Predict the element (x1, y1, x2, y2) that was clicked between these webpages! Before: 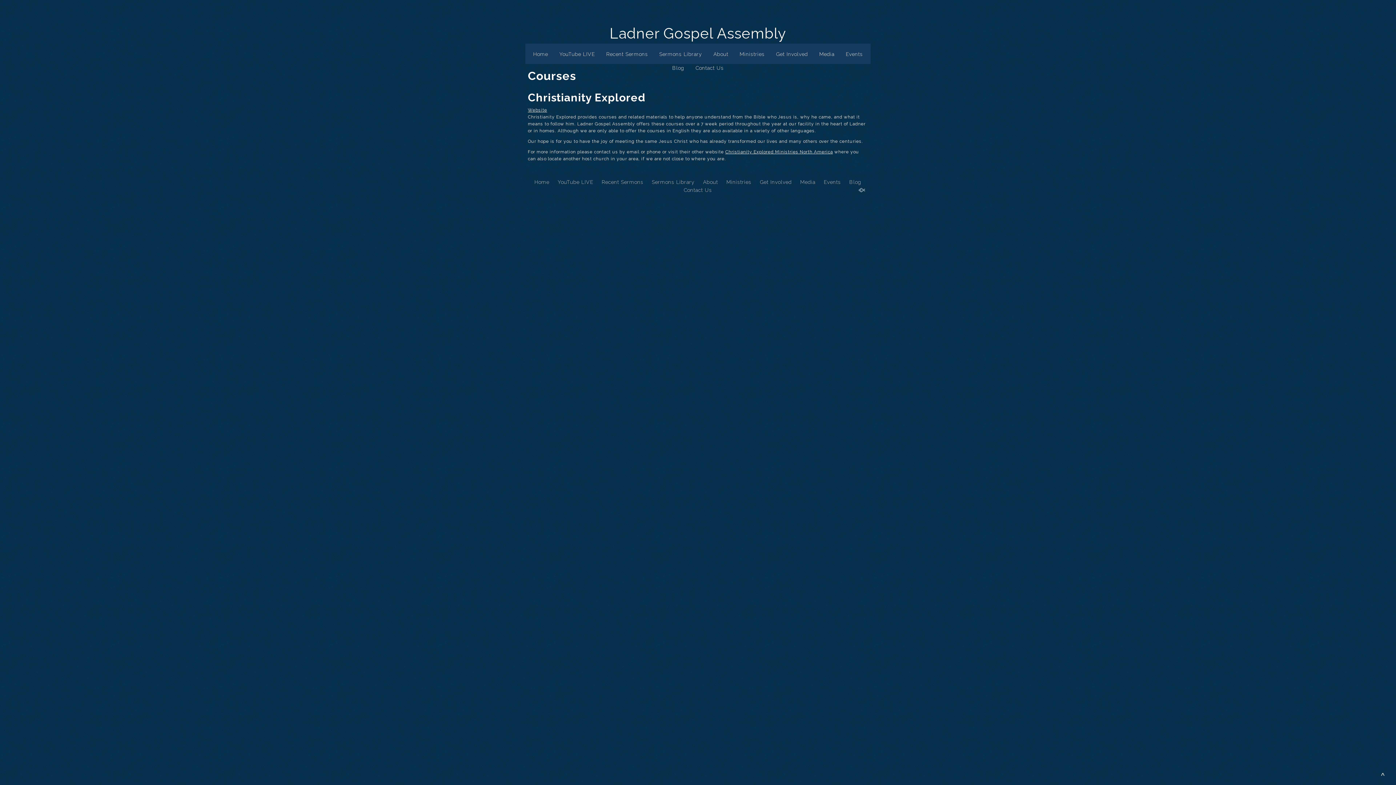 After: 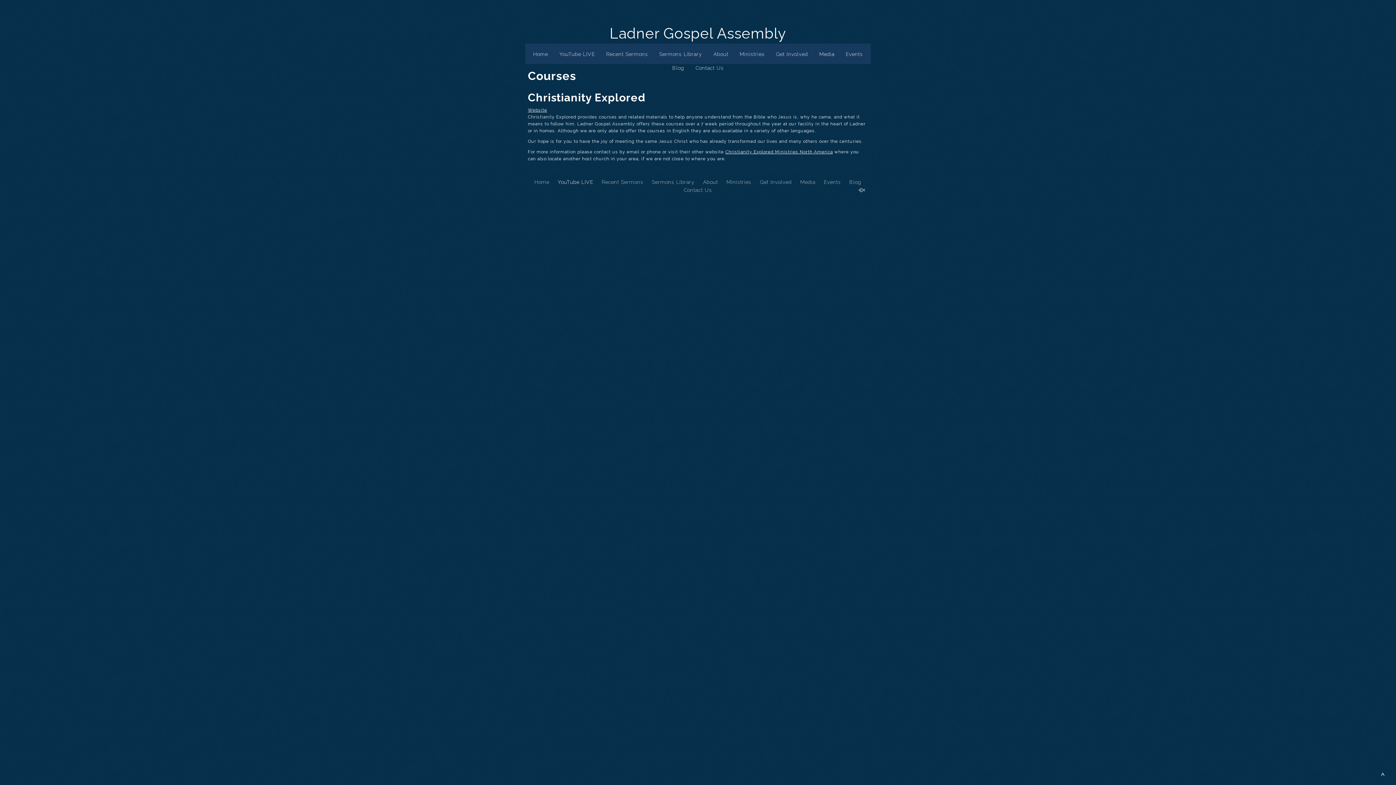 Action: bbox: (557, 179, 593, 185) label: YouTube LIVE